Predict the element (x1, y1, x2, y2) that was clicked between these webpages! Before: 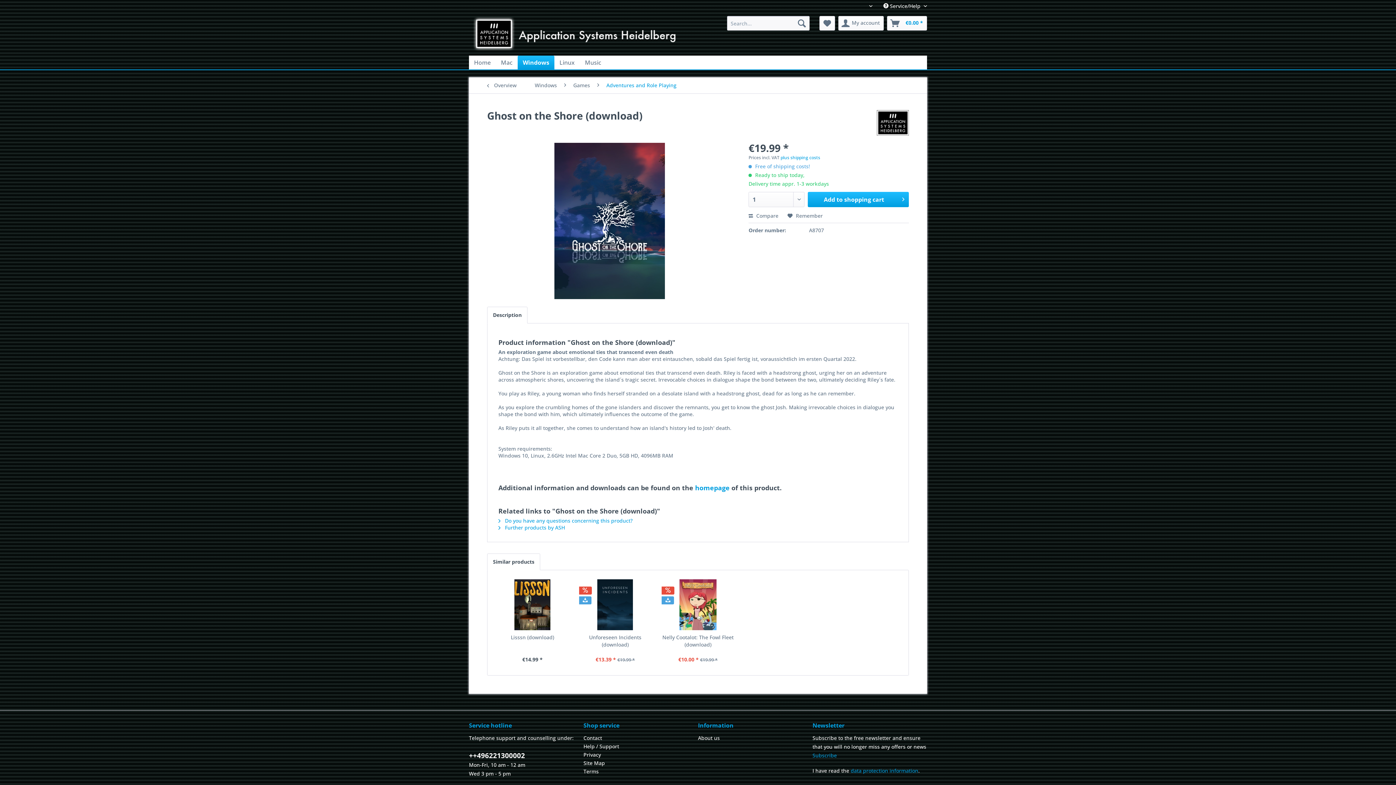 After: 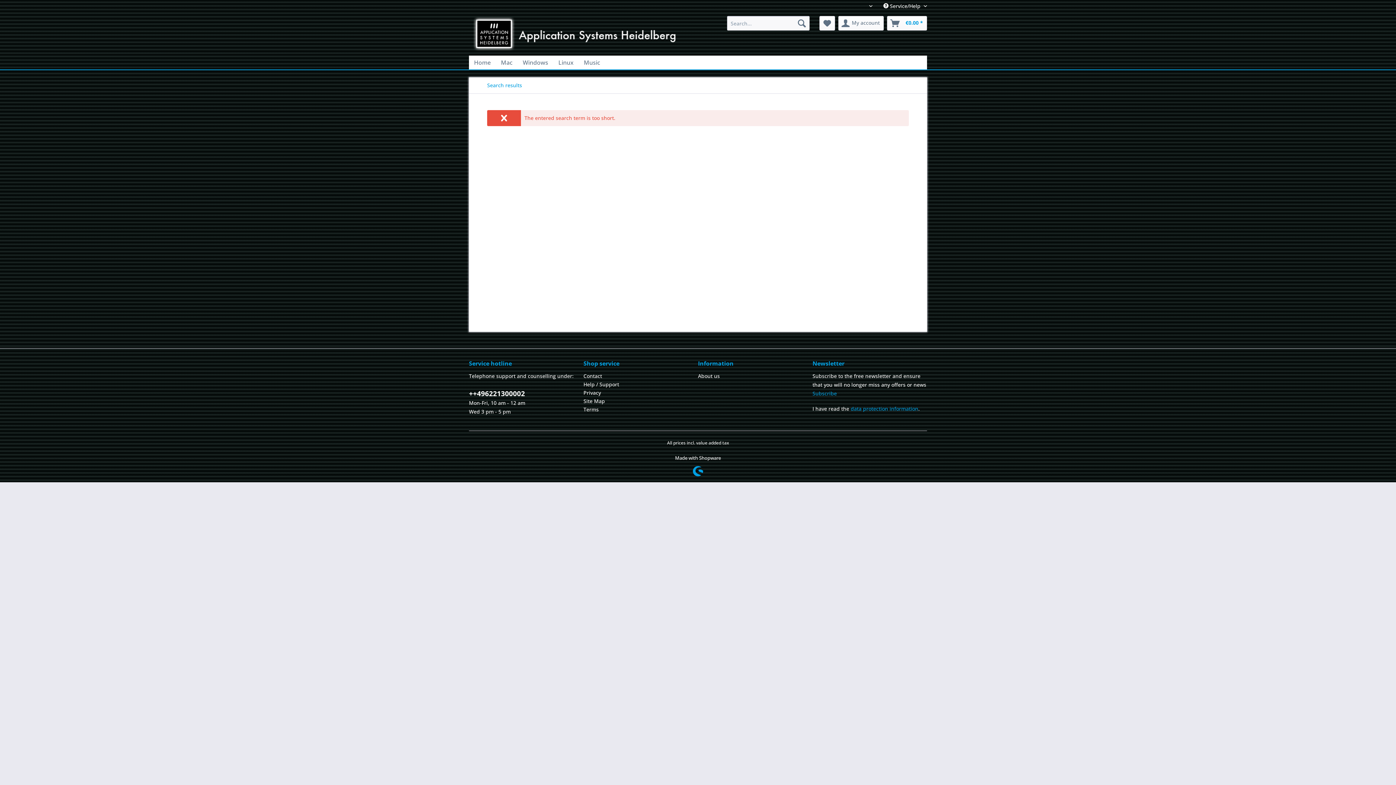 Action: bbox: (794, 16, 809, 30) label: Search